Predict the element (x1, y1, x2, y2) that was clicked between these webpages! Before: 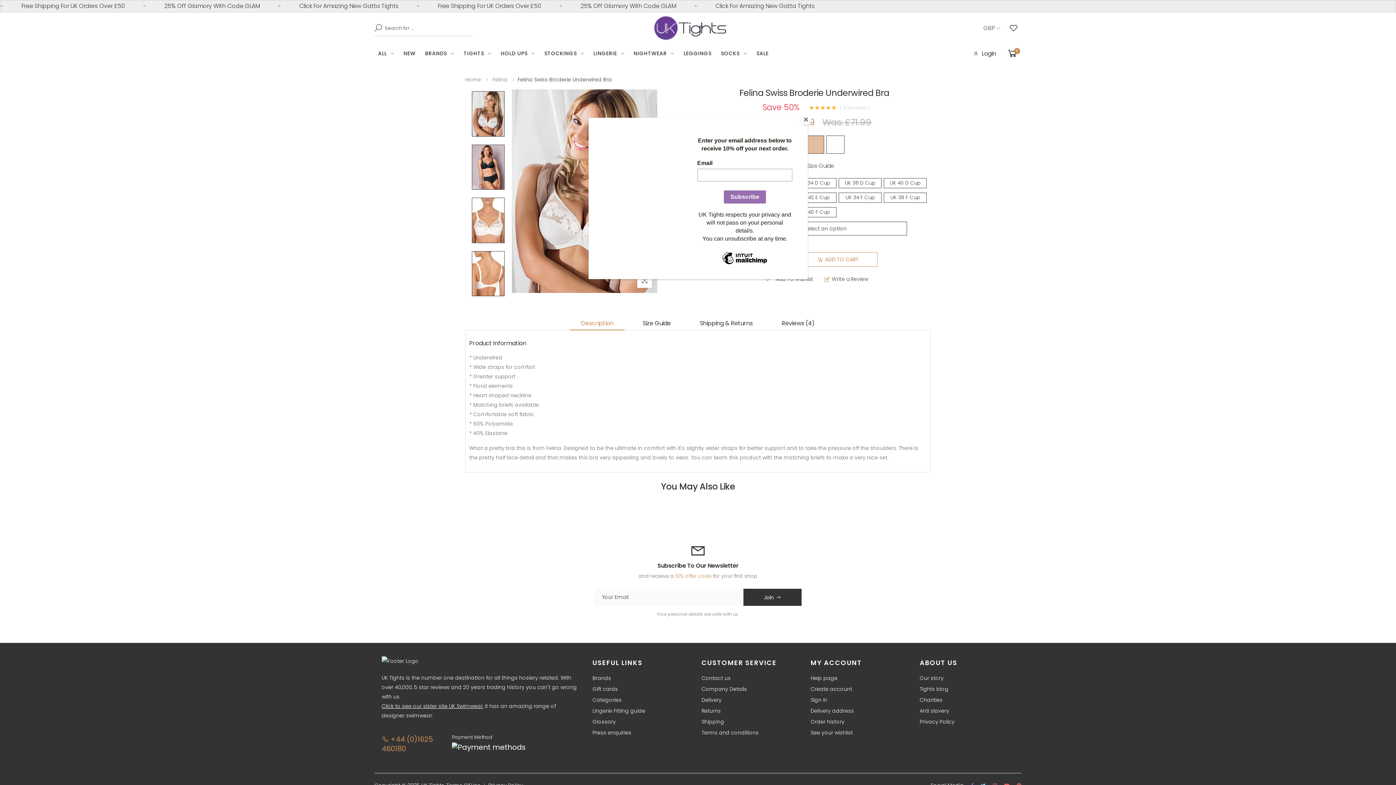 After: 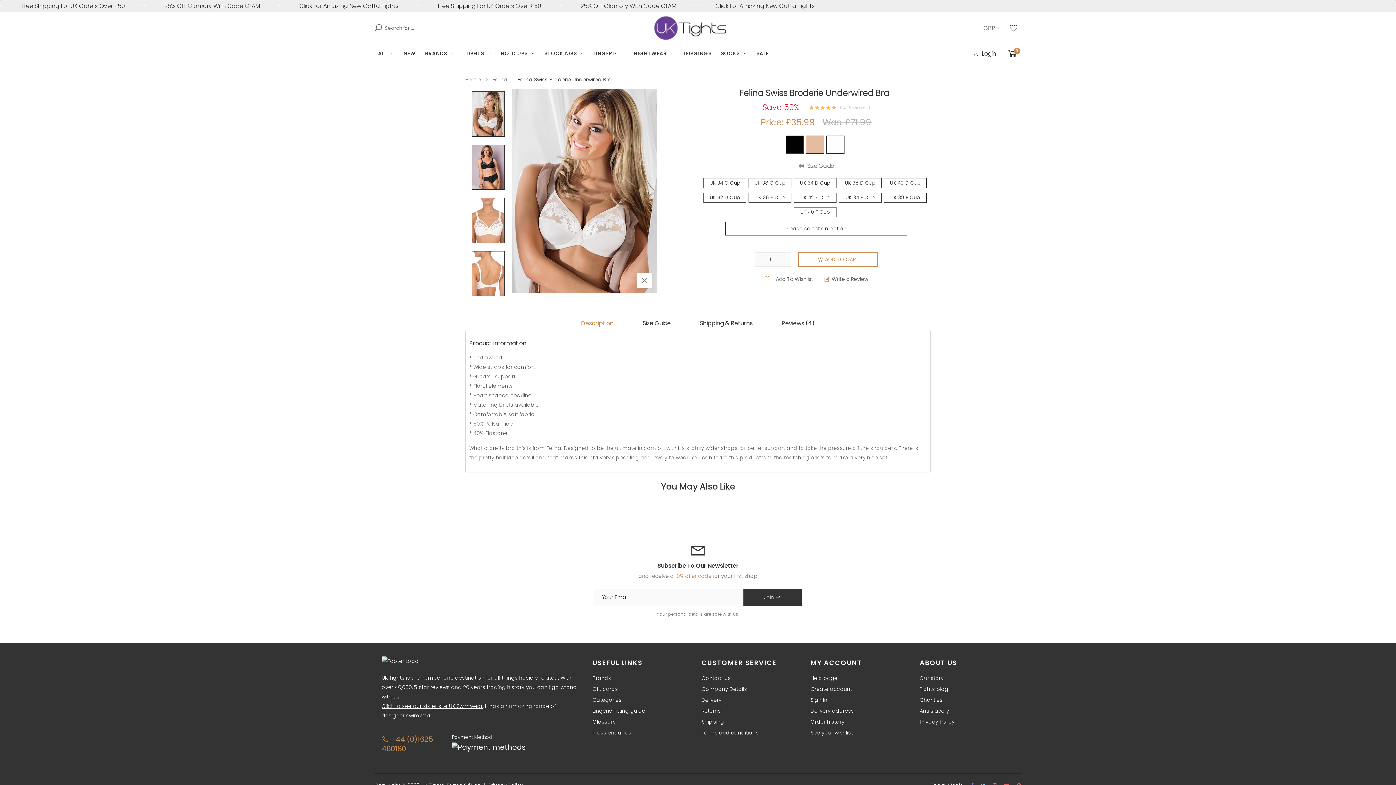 Action: label: Close bbox: (800, 114, 811, 125)